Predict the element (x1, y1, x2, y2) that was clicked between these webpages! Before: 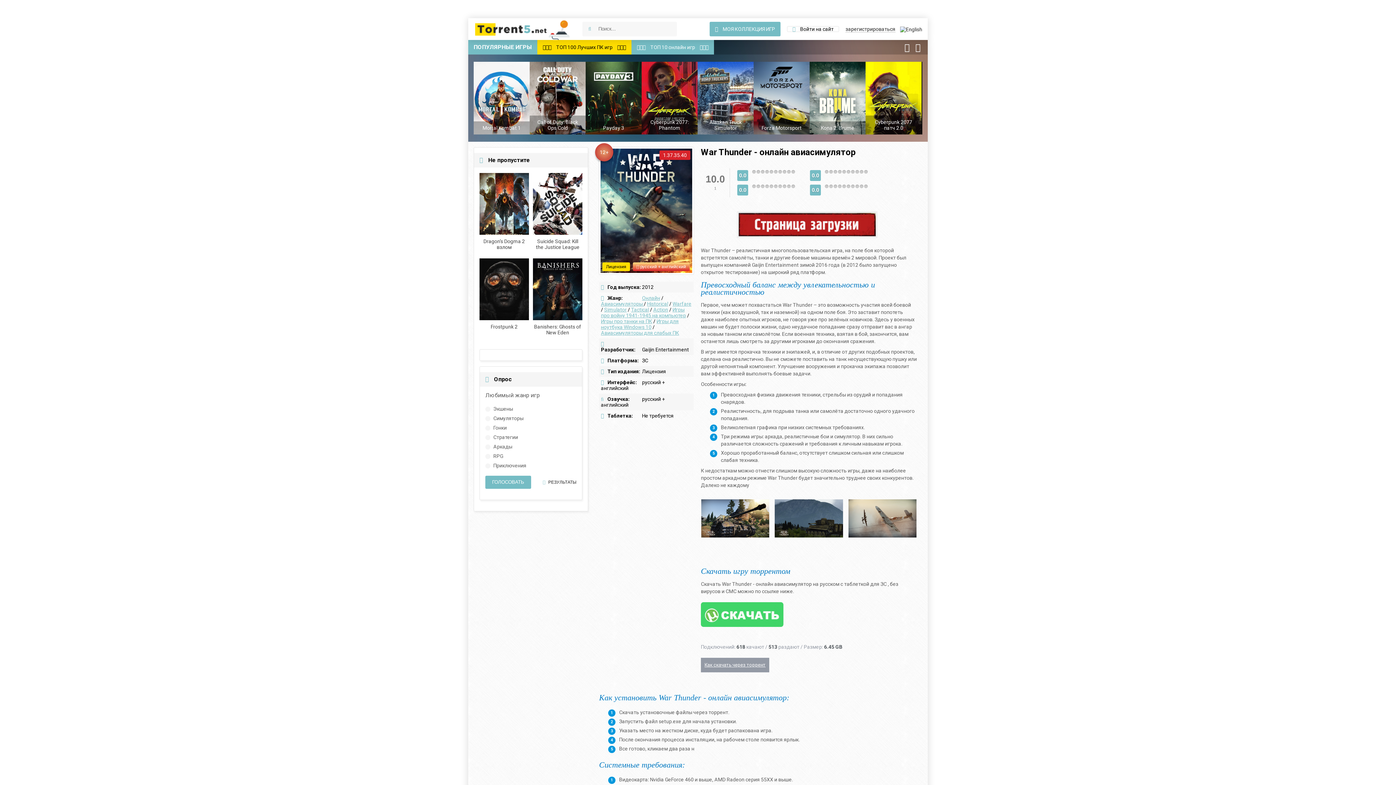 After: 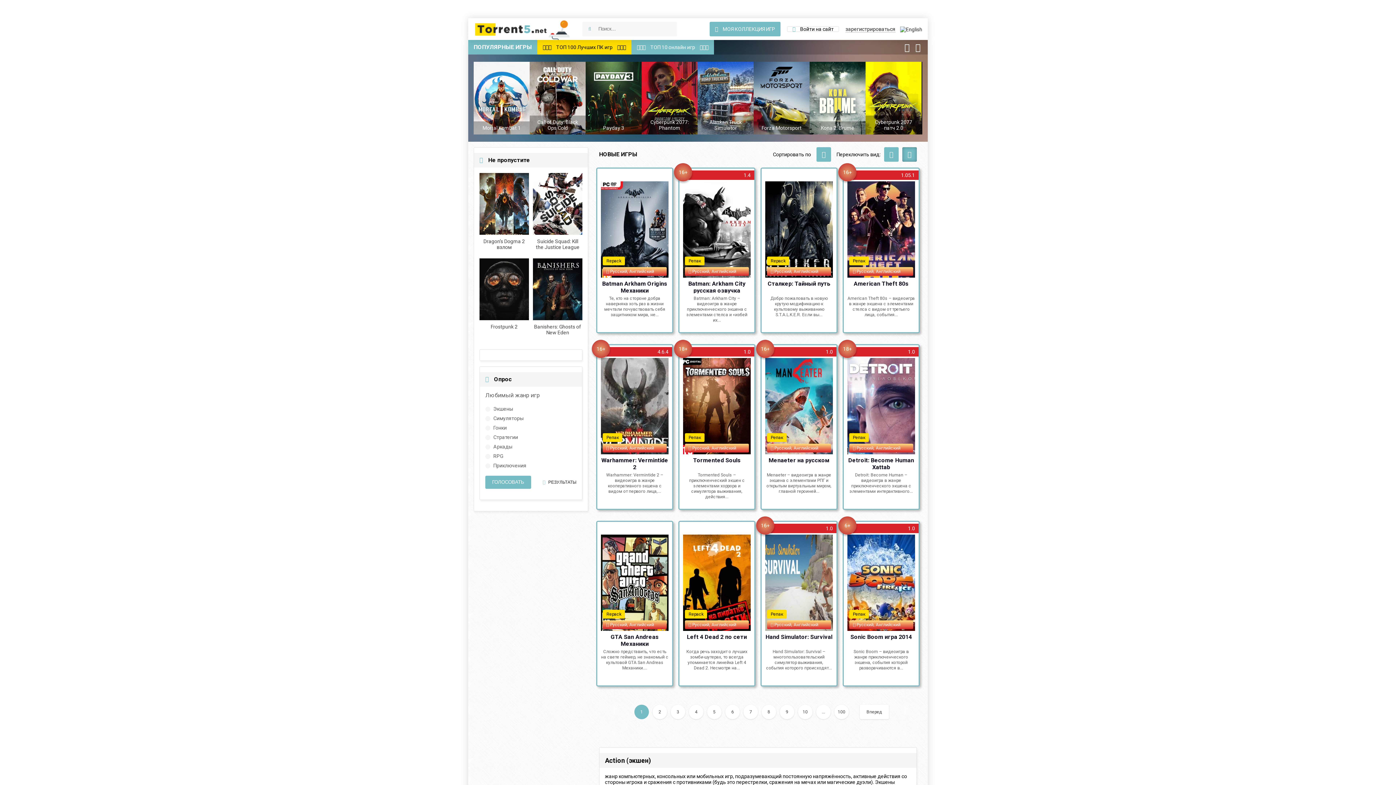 Action: bbox: (653, 306, 668, 312) label: Action